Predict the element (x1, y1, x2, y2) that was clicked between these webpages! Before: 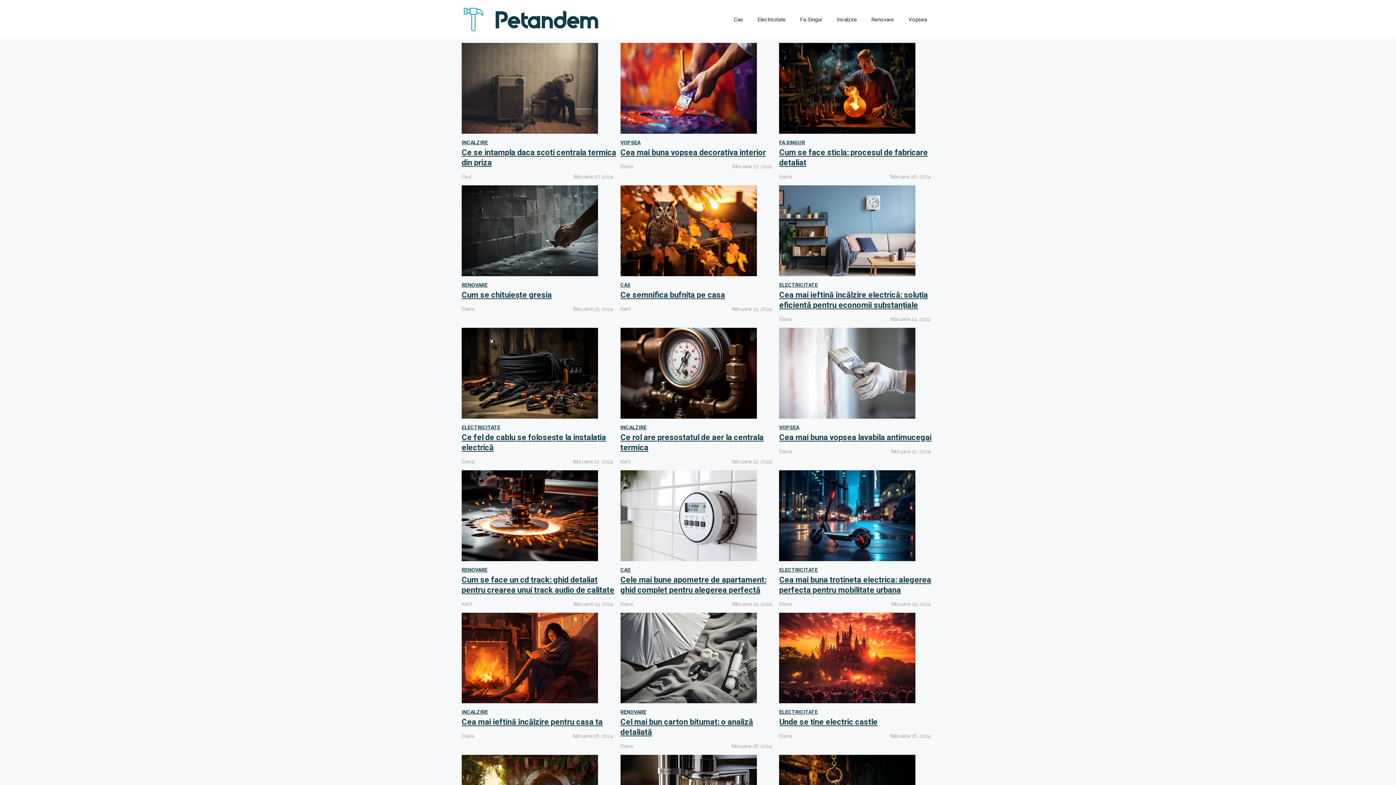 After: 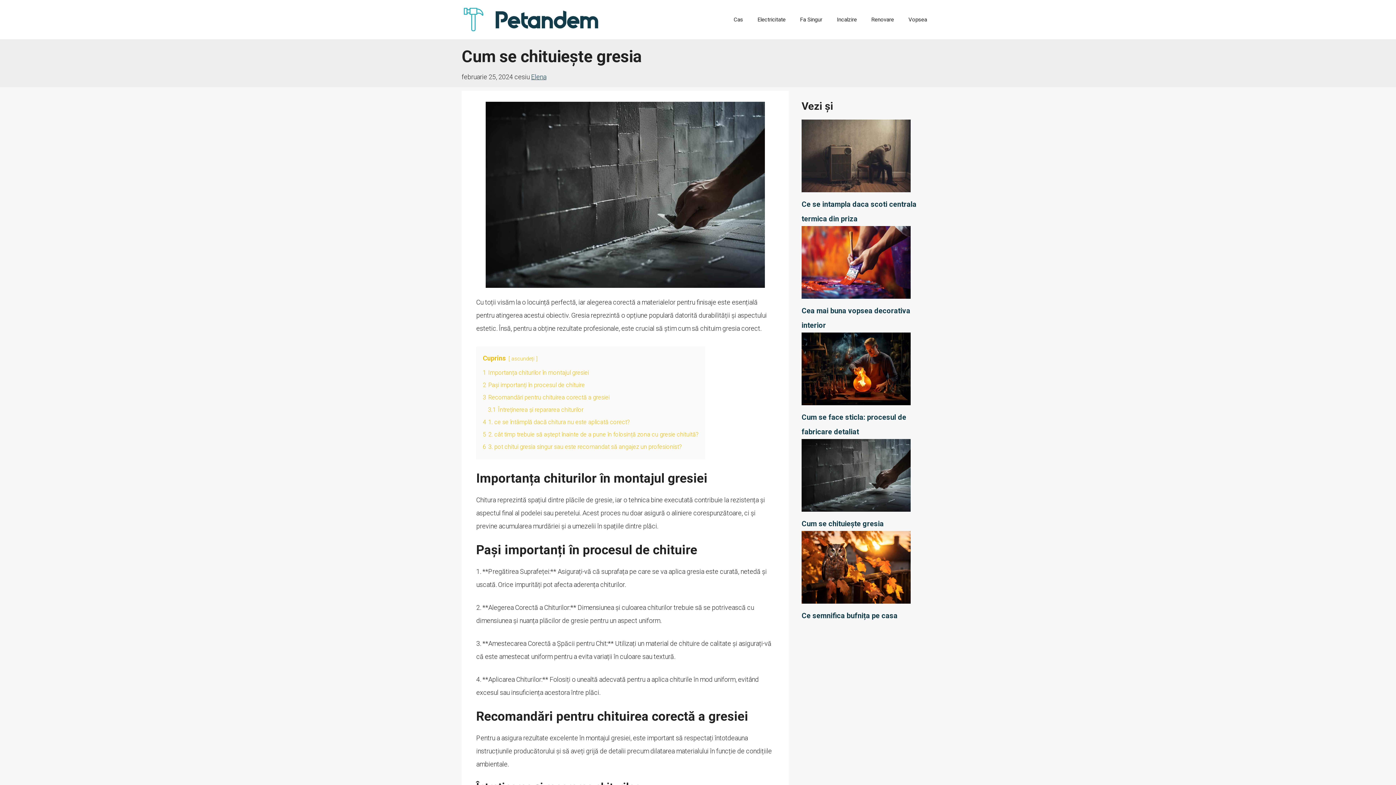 Action: bbox: (461, 290, 552, 299) label: Cum se chituiește gresia